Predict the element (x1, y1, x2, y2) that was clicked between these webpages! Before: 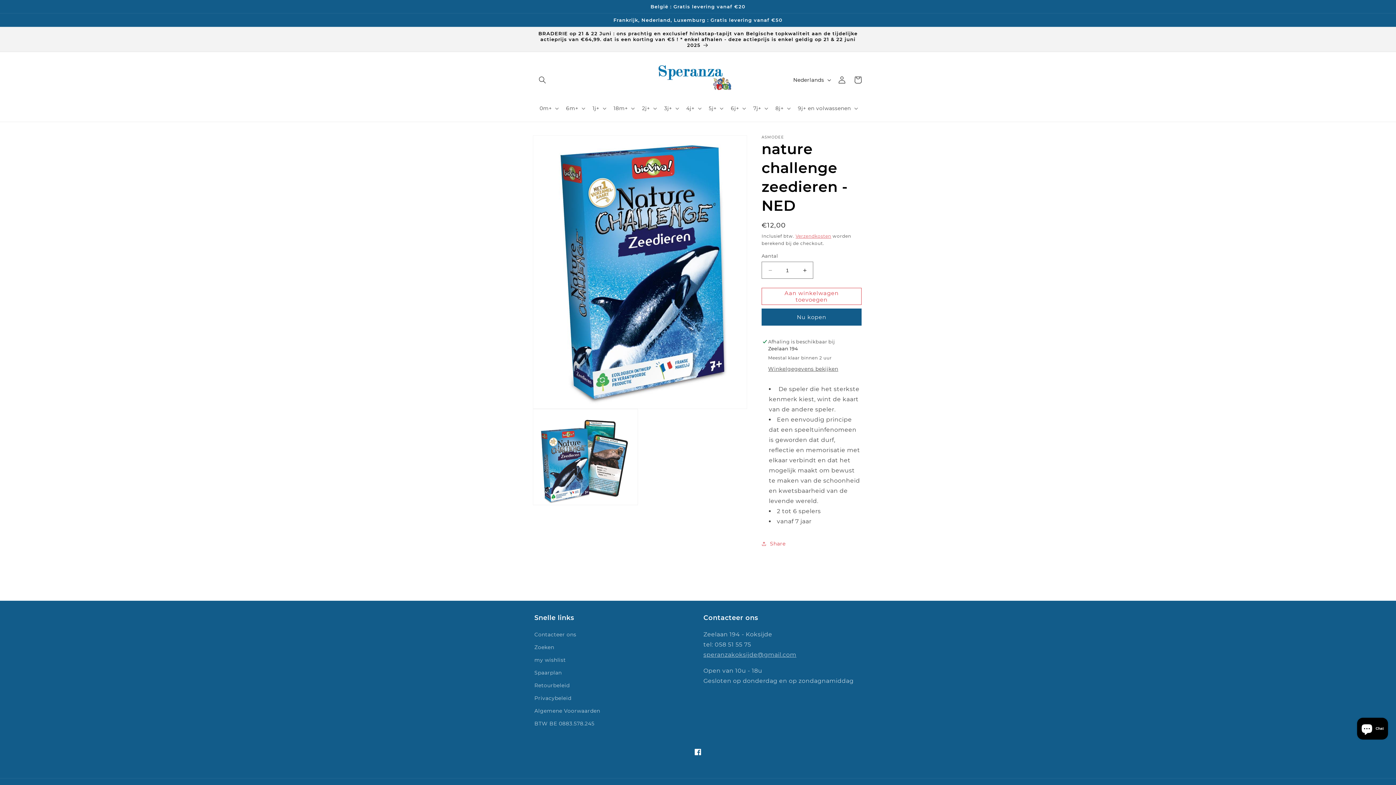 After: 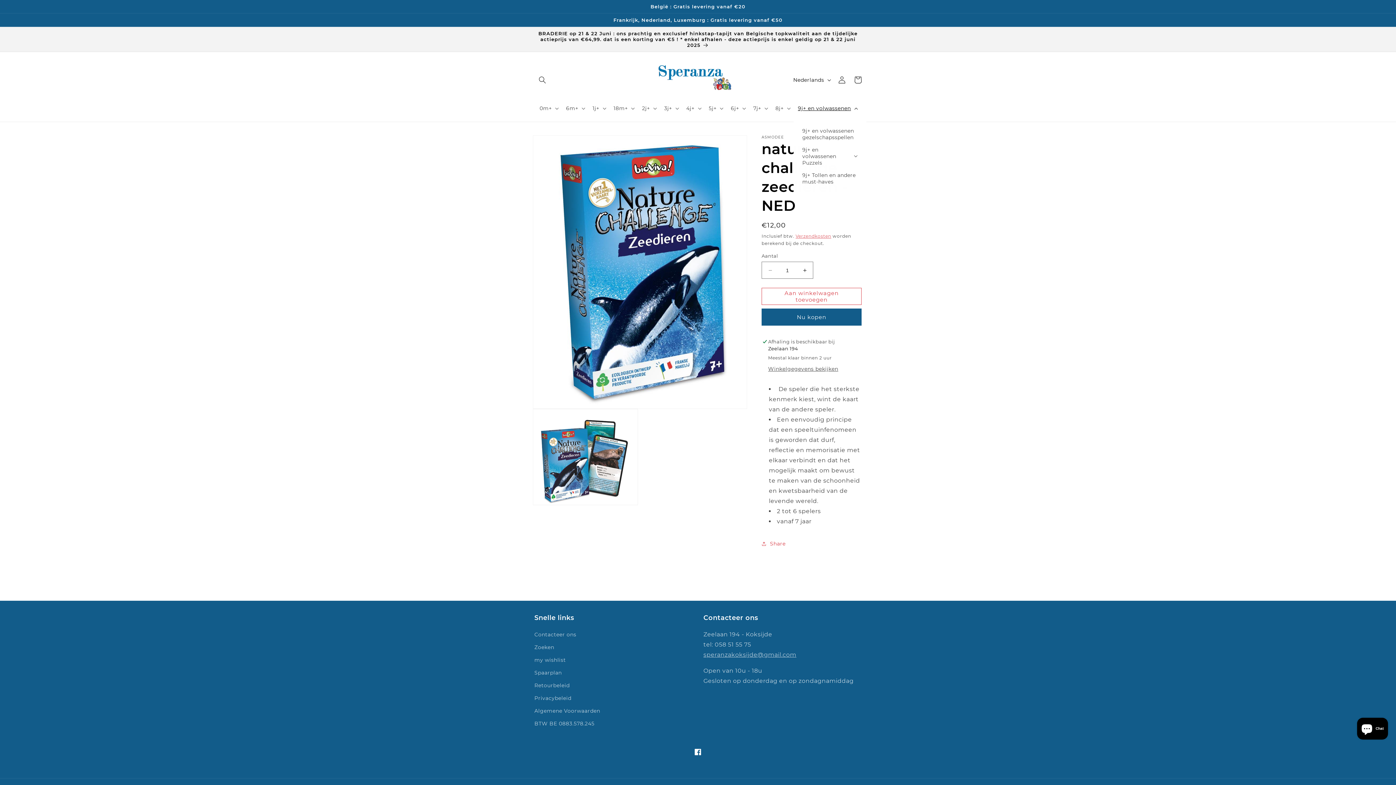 Action: bbox: (793, 100, 860, 116) label: 9j+ en volwassenen